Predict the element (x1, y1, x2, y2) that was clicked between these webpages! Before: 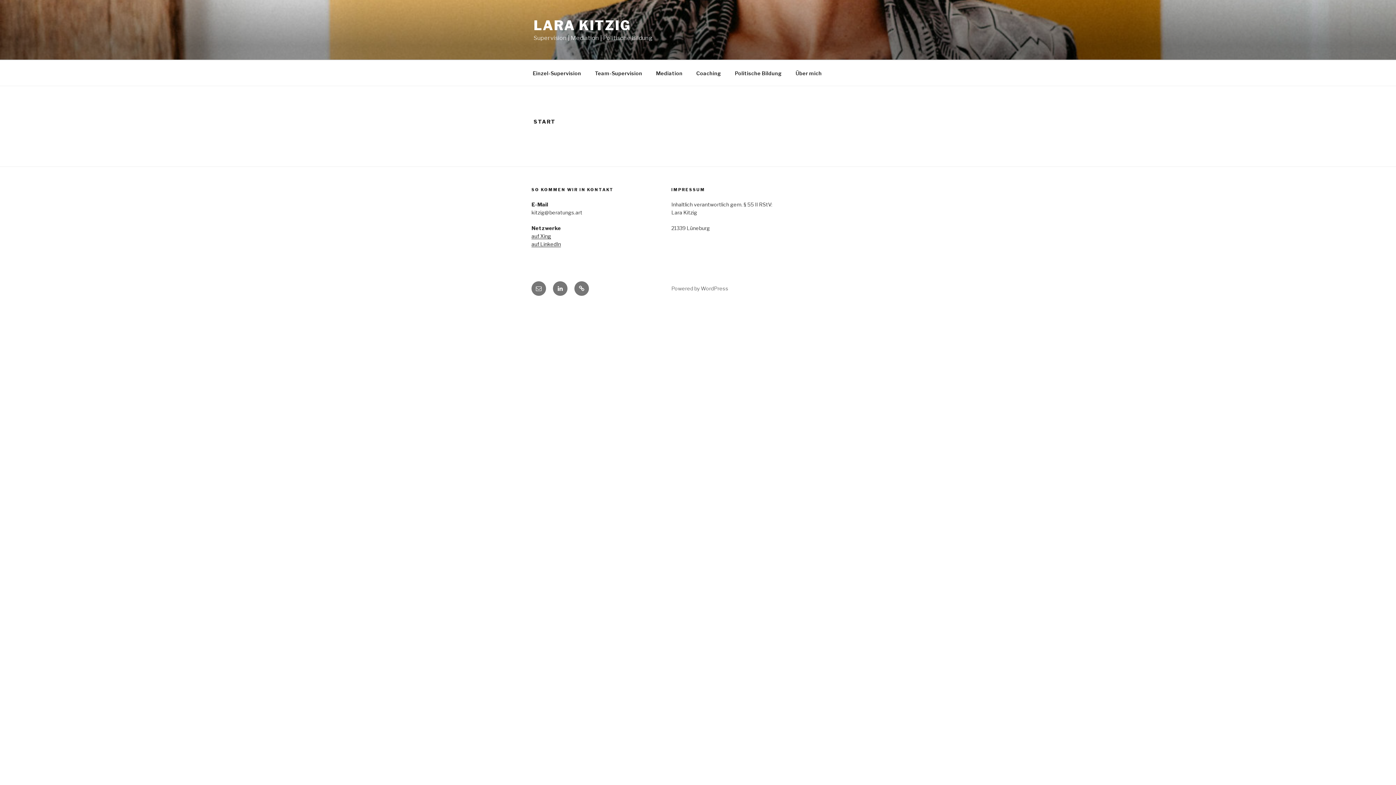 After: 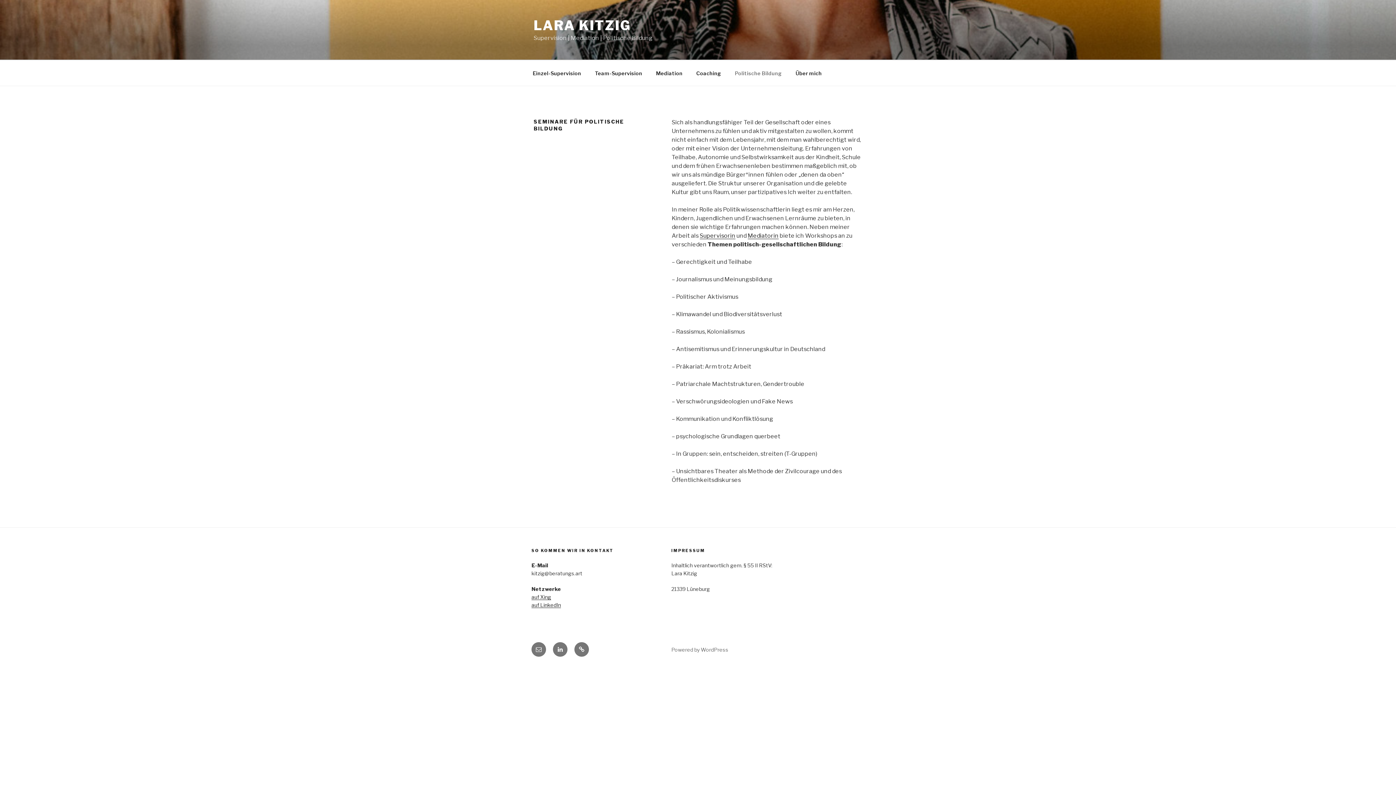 Action: bbox: (728, 64, 788, 82) label: Politische Bildung